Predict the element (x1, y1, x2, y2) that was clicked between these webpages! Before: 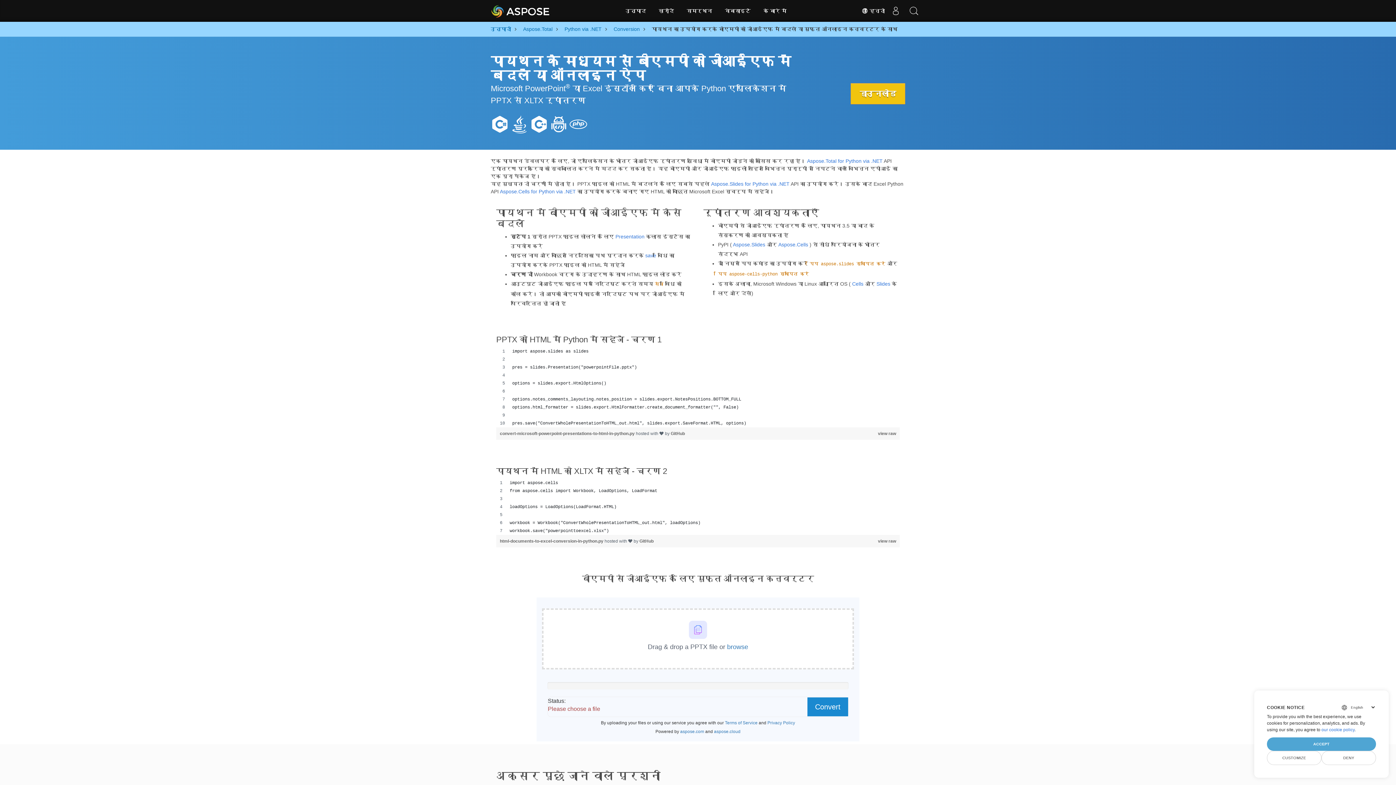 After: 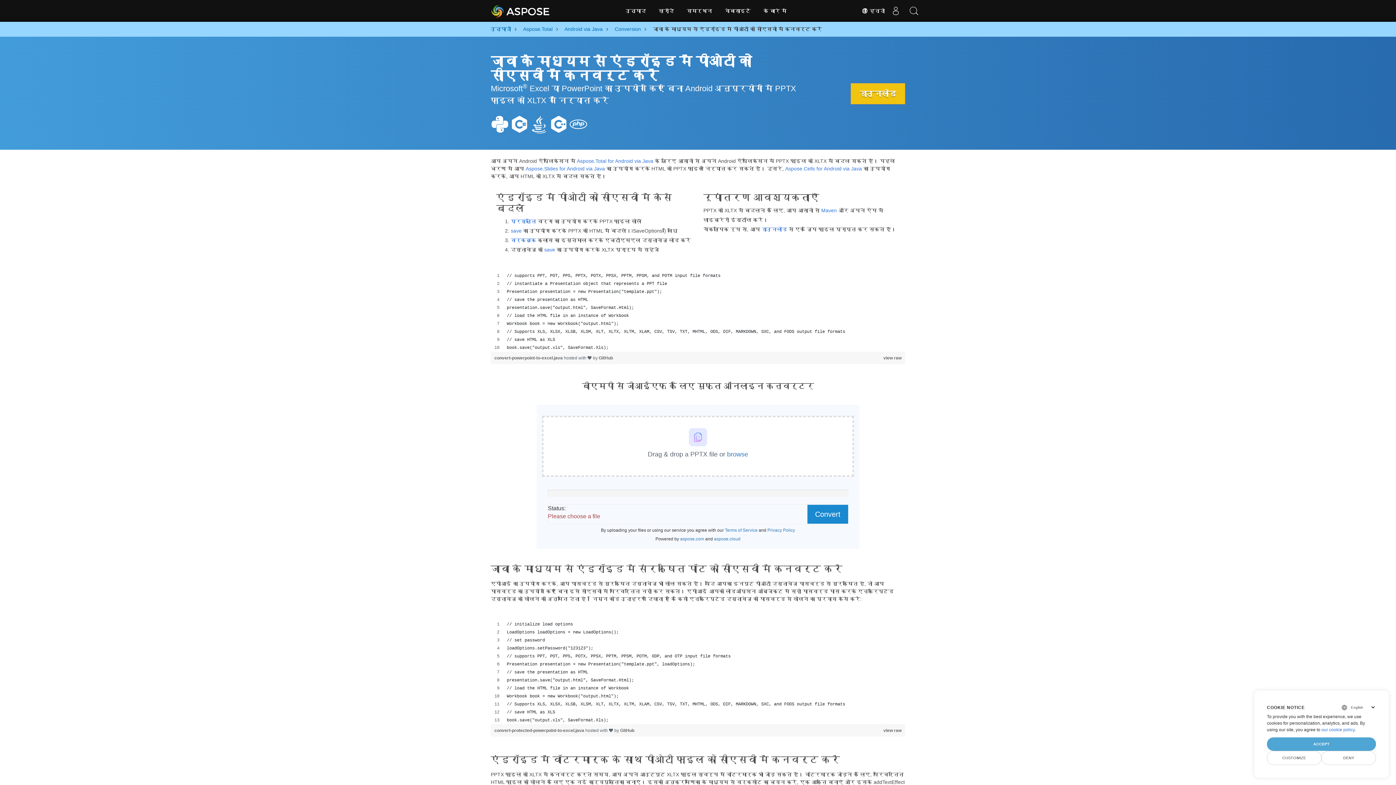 Action: bbox: (549, 120, 568, 126)